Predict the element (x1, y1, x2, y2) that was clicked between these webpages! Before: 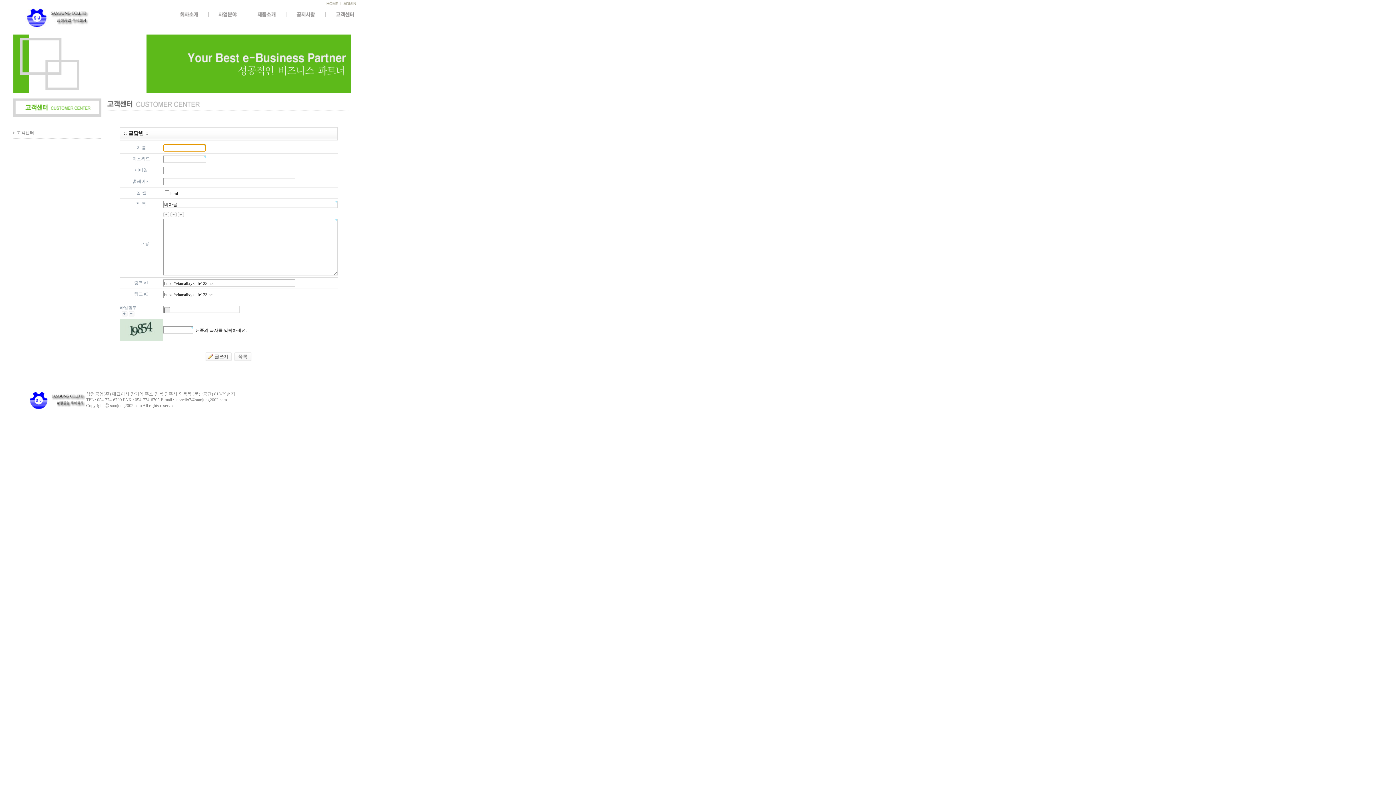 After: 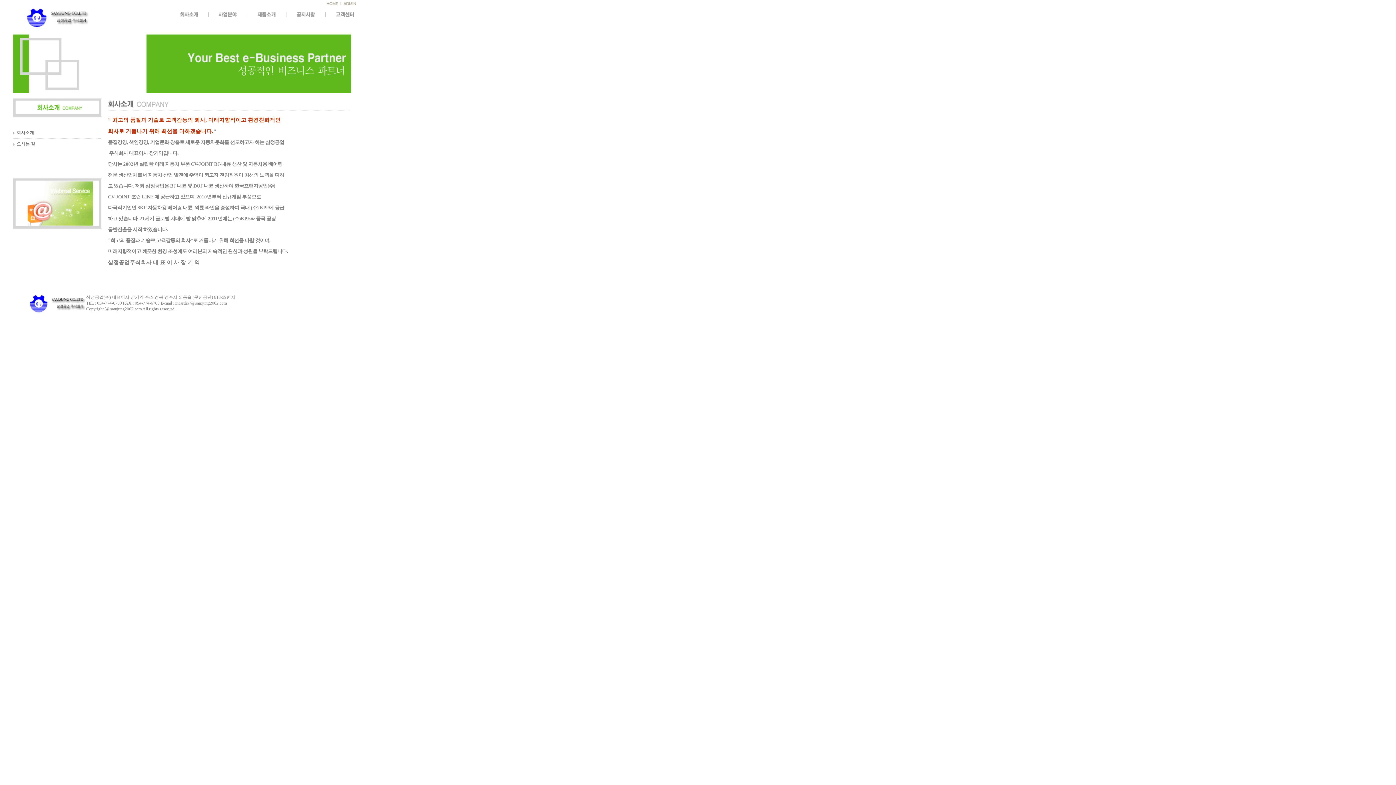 Action: bbox: (178, 18, 200, 23)